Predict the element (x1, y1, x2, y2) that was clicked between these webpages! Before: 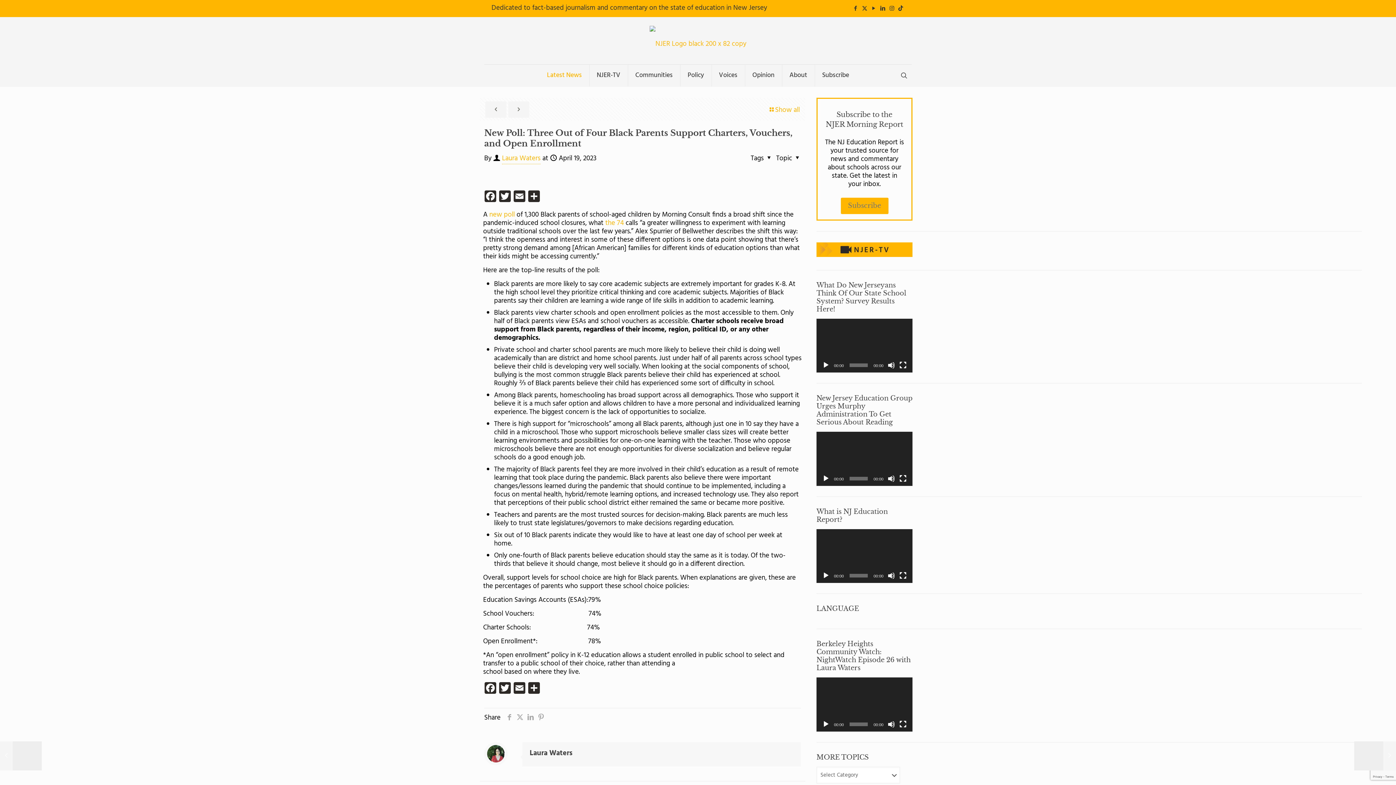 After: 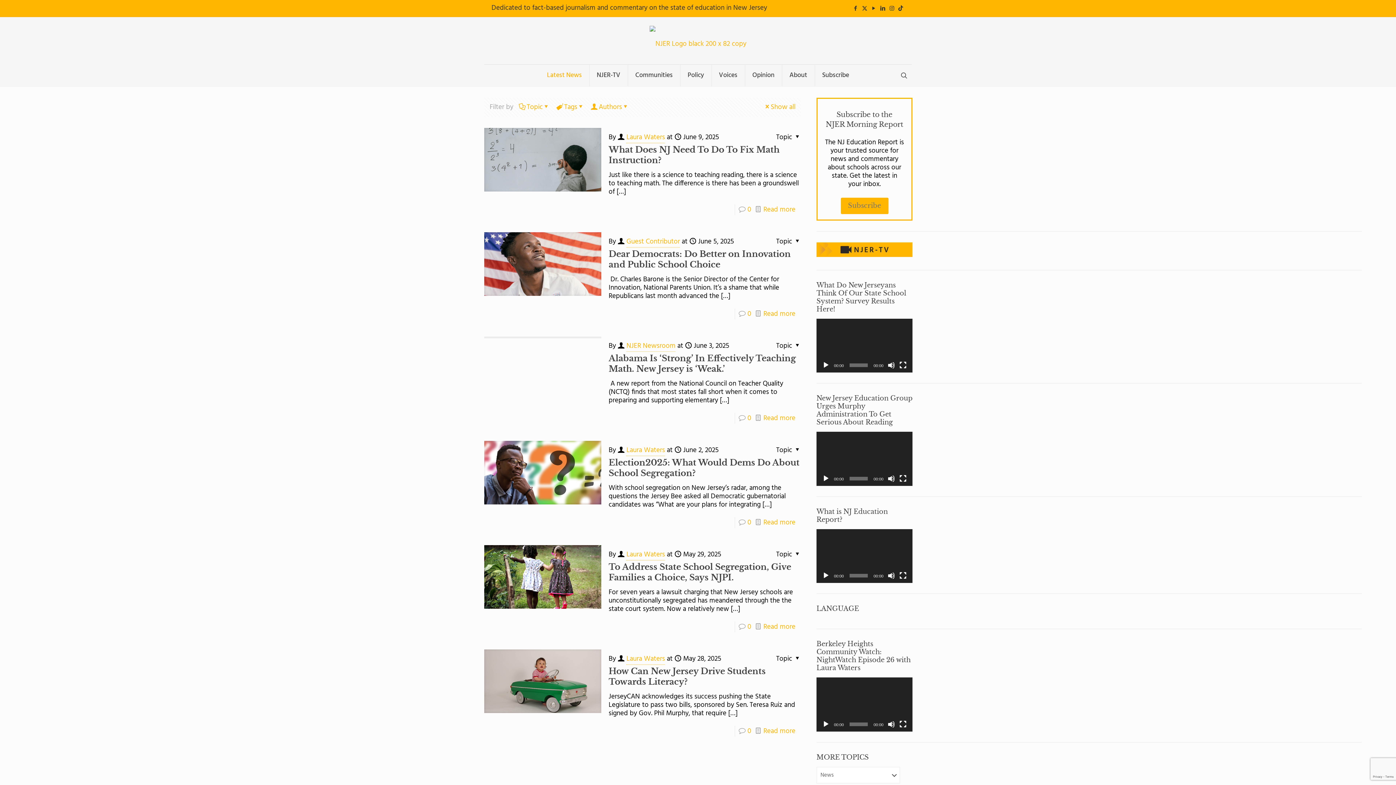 Action: label: Latest News bbox: (539, 64, 589, 86)